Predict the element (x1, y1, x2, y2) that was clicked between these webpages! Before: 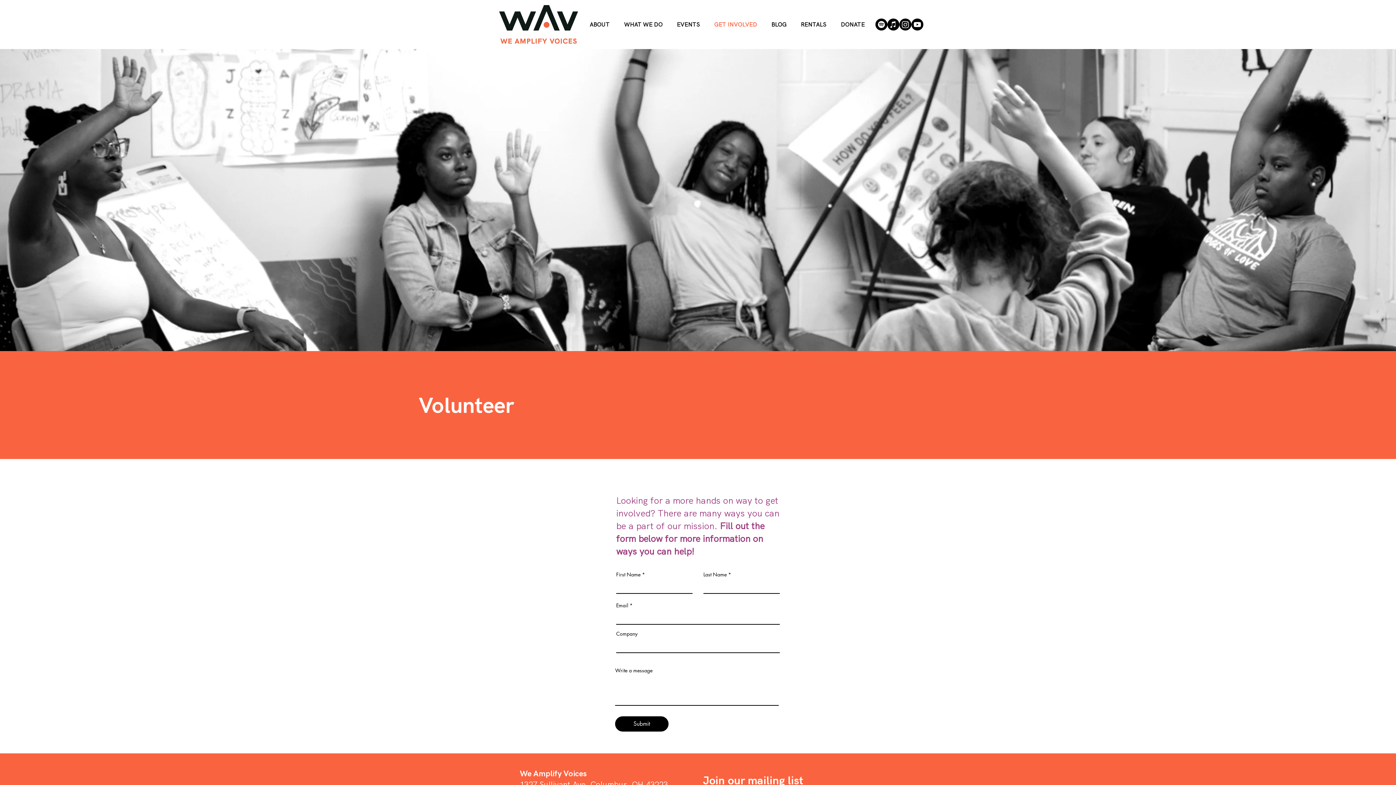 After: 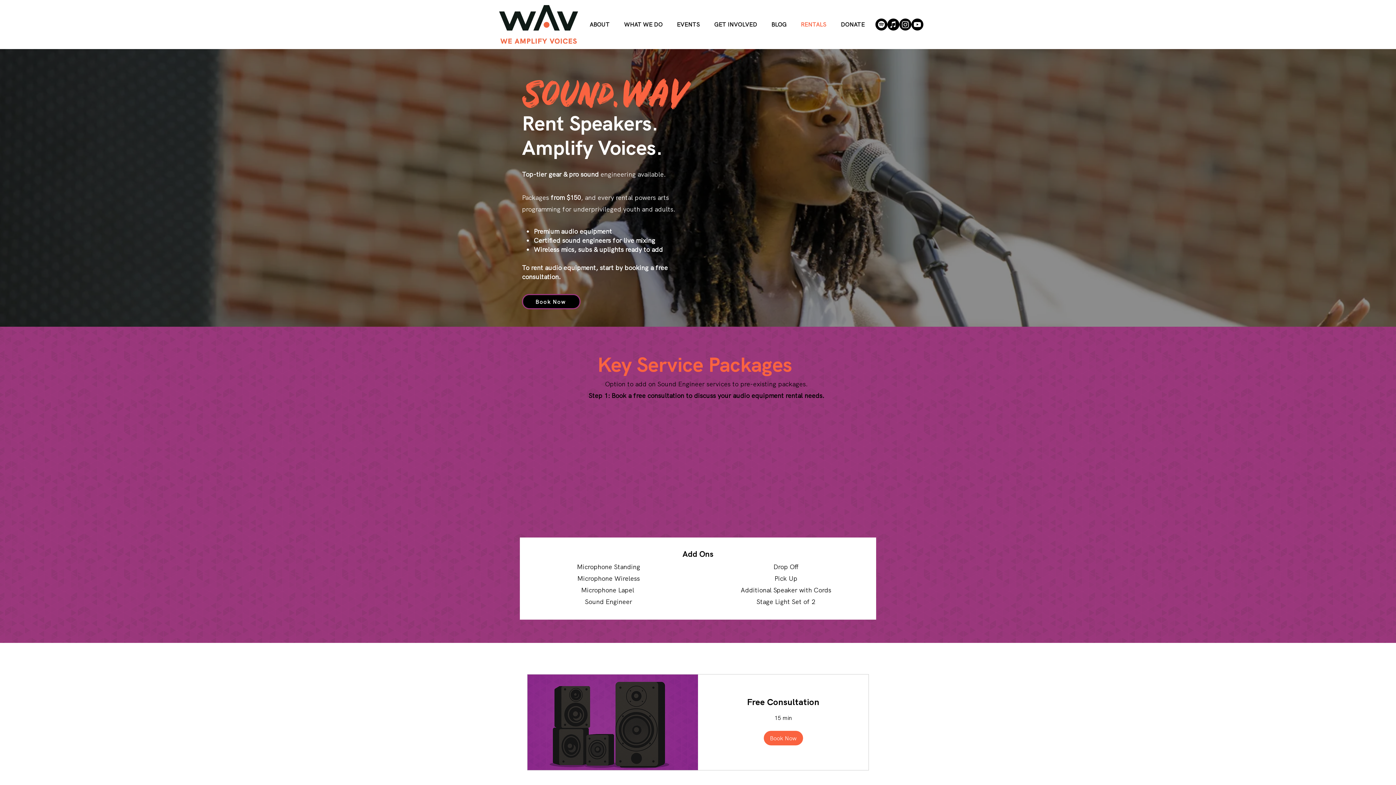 Action: bbox: (793, 10, 833, 38) label: RENTALS